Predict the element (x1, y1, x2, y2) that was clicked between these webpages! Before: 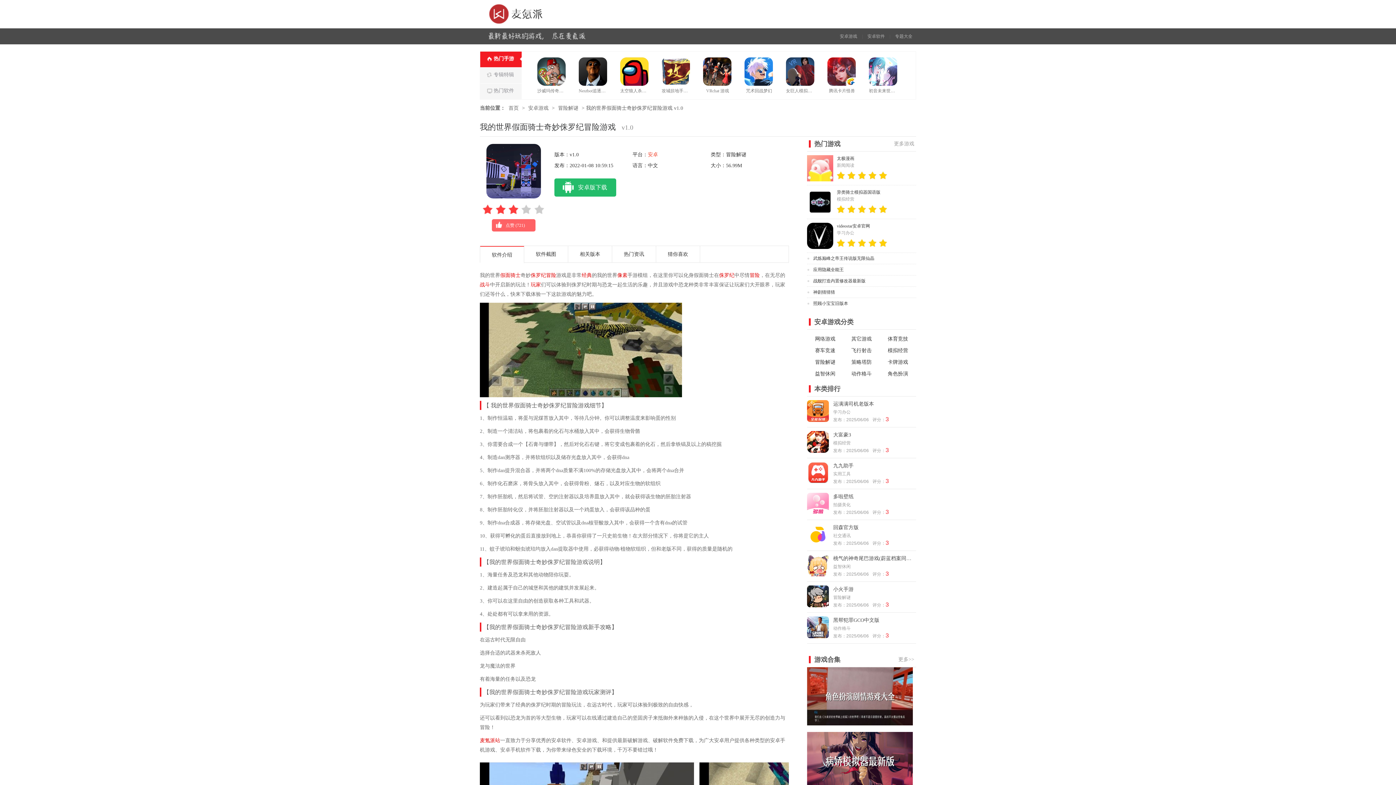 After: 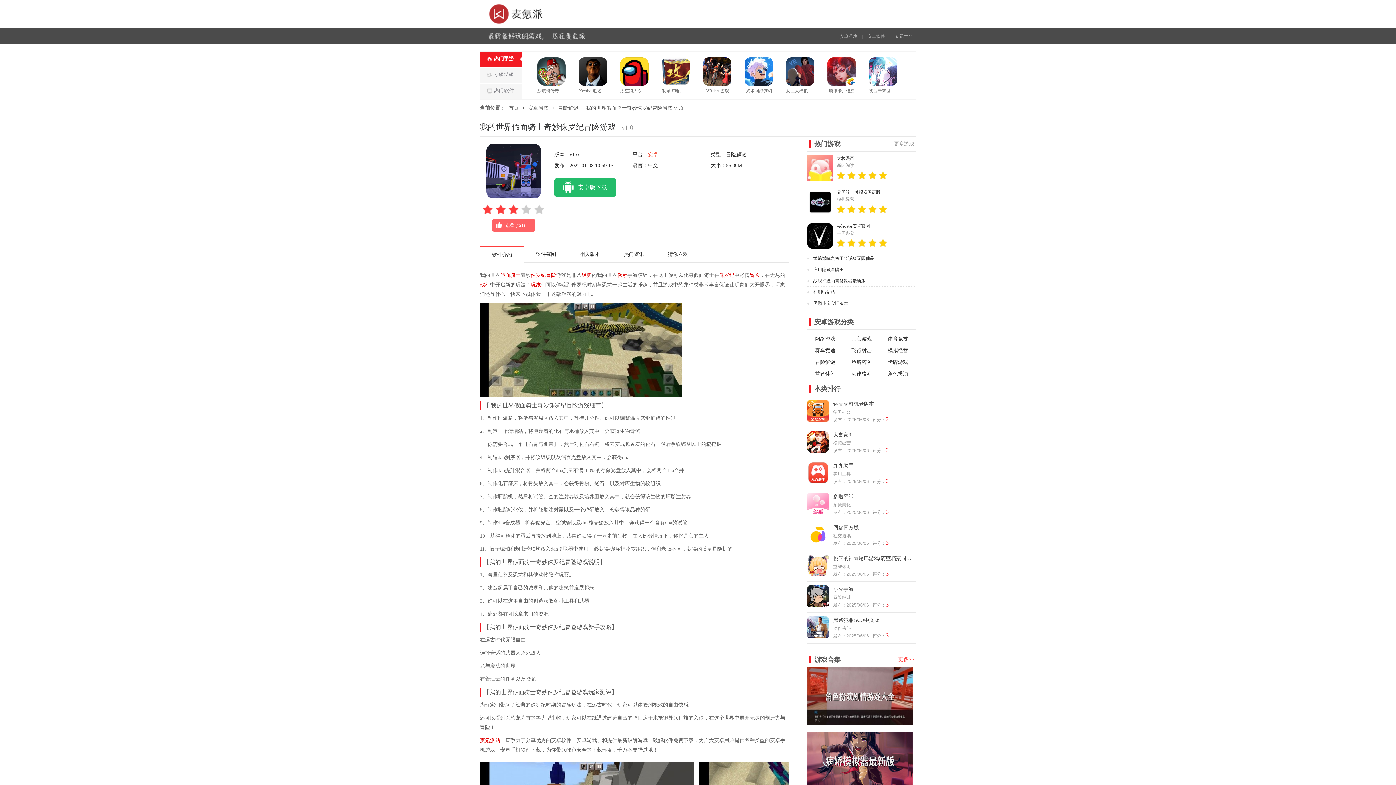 Action: bbox: (898, 652, 914, 667) label: 更多>>